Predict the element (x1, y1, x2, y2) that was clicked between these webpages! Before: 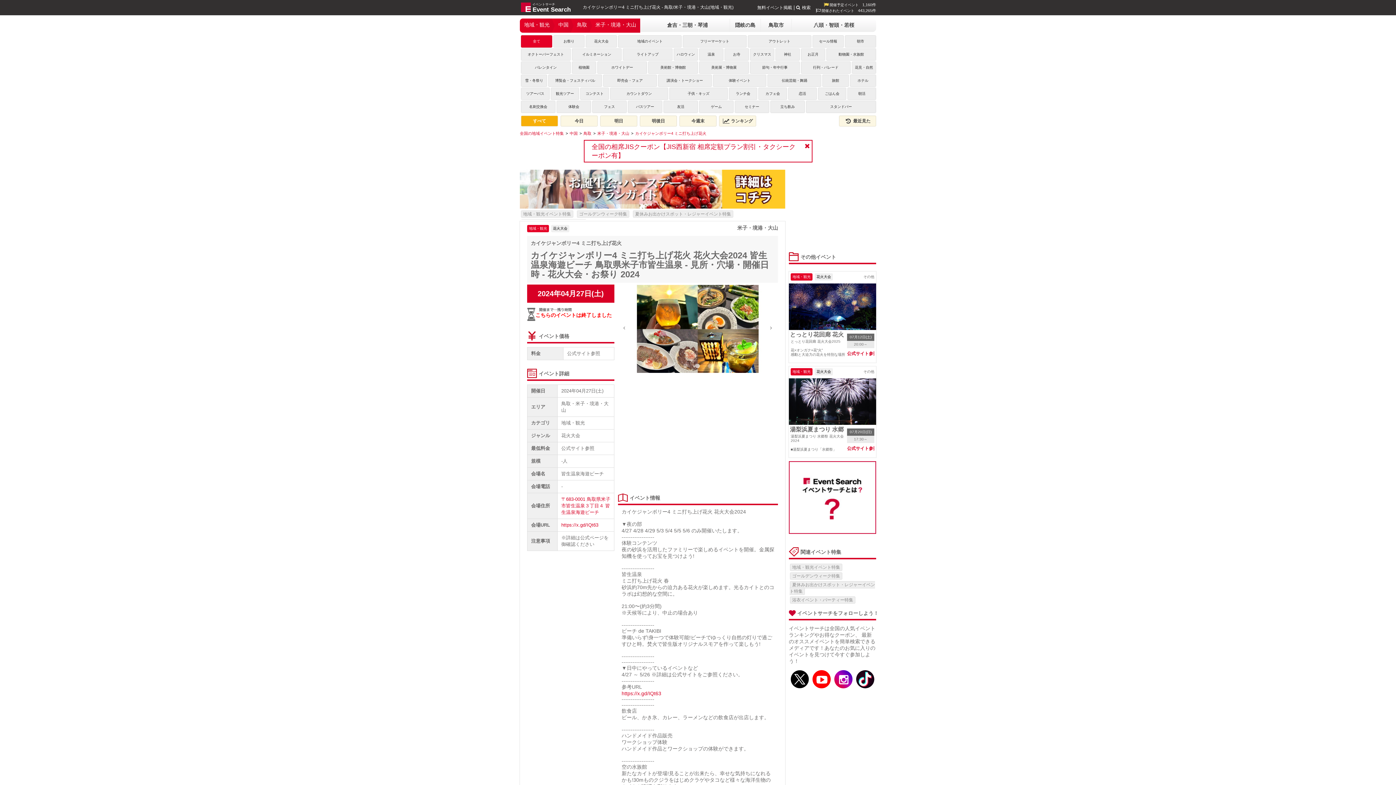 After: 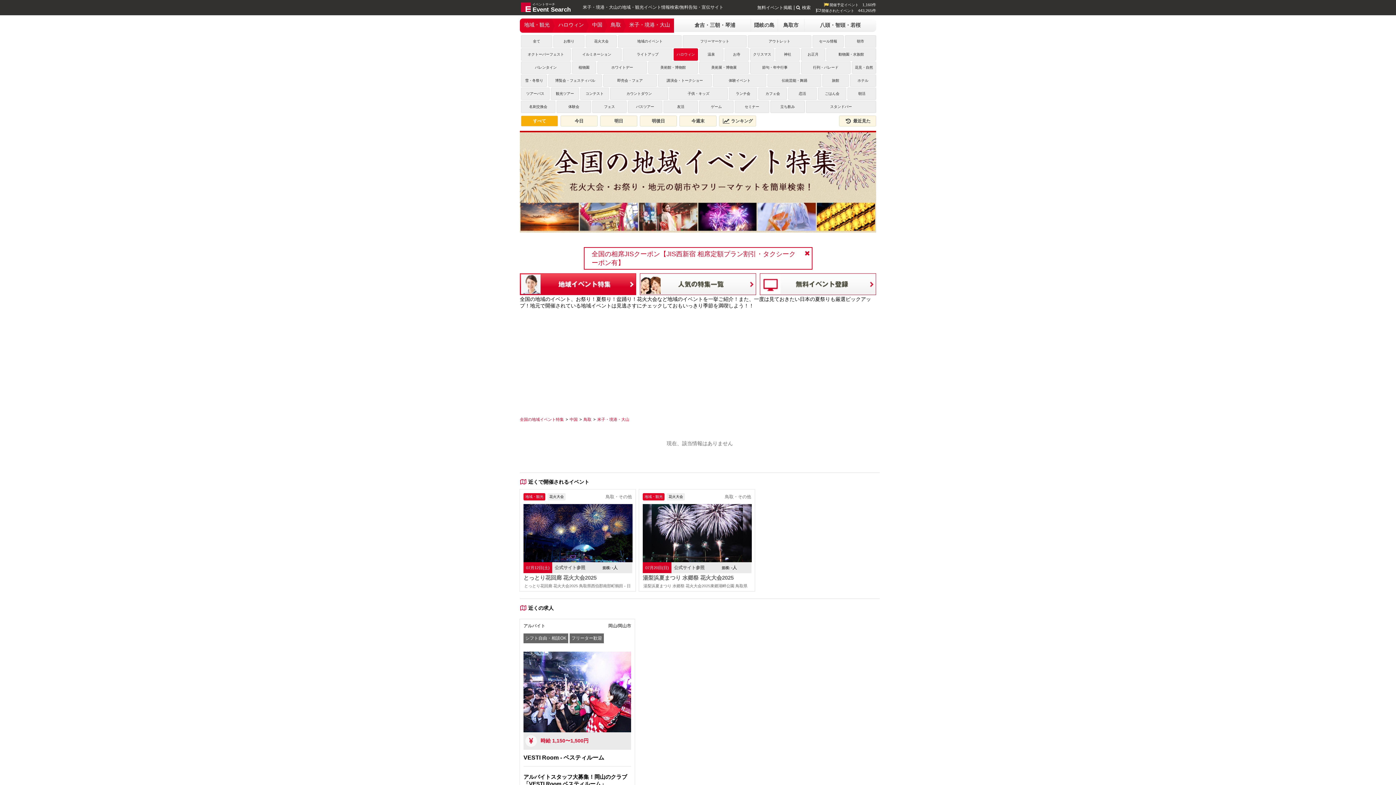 Action: label: ハロウィン bbox: (673, 48, 698, 60)